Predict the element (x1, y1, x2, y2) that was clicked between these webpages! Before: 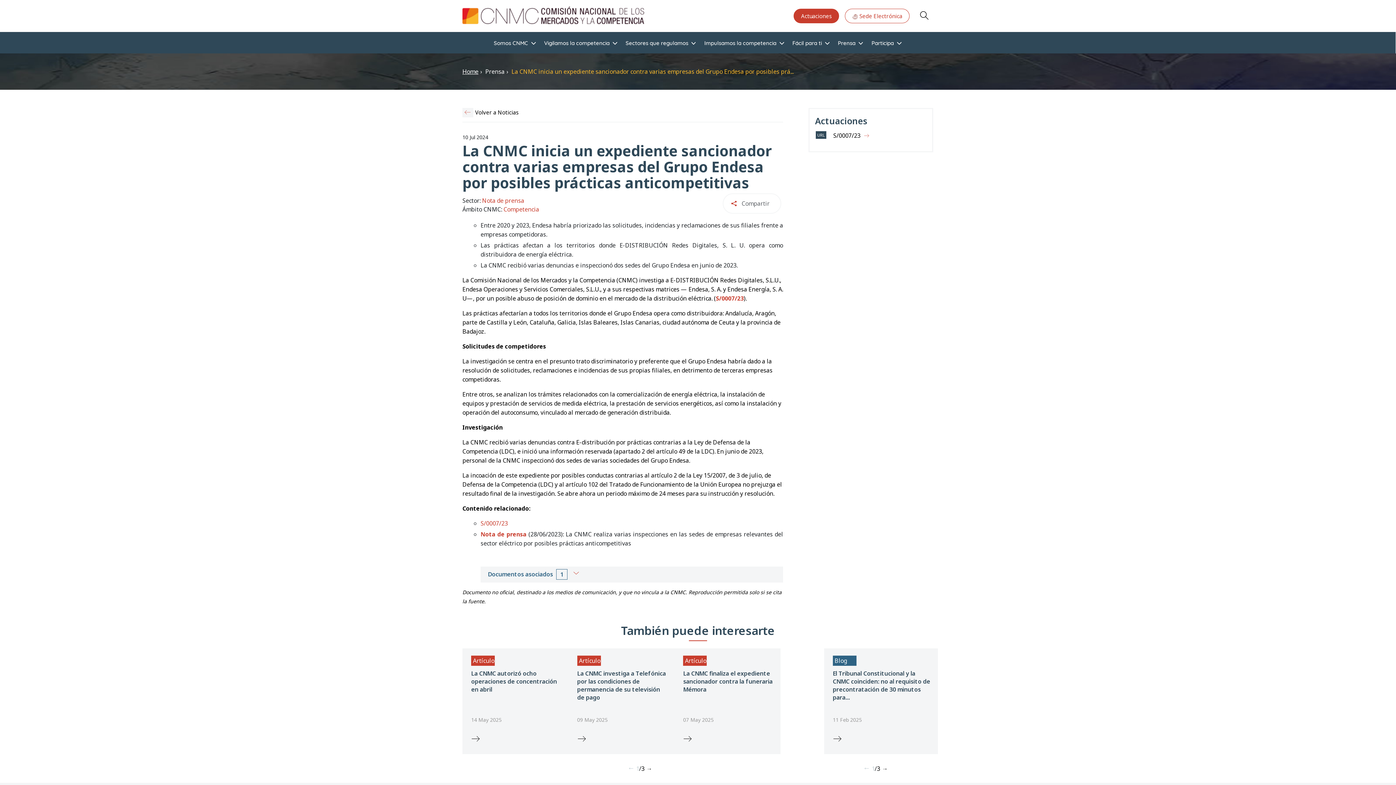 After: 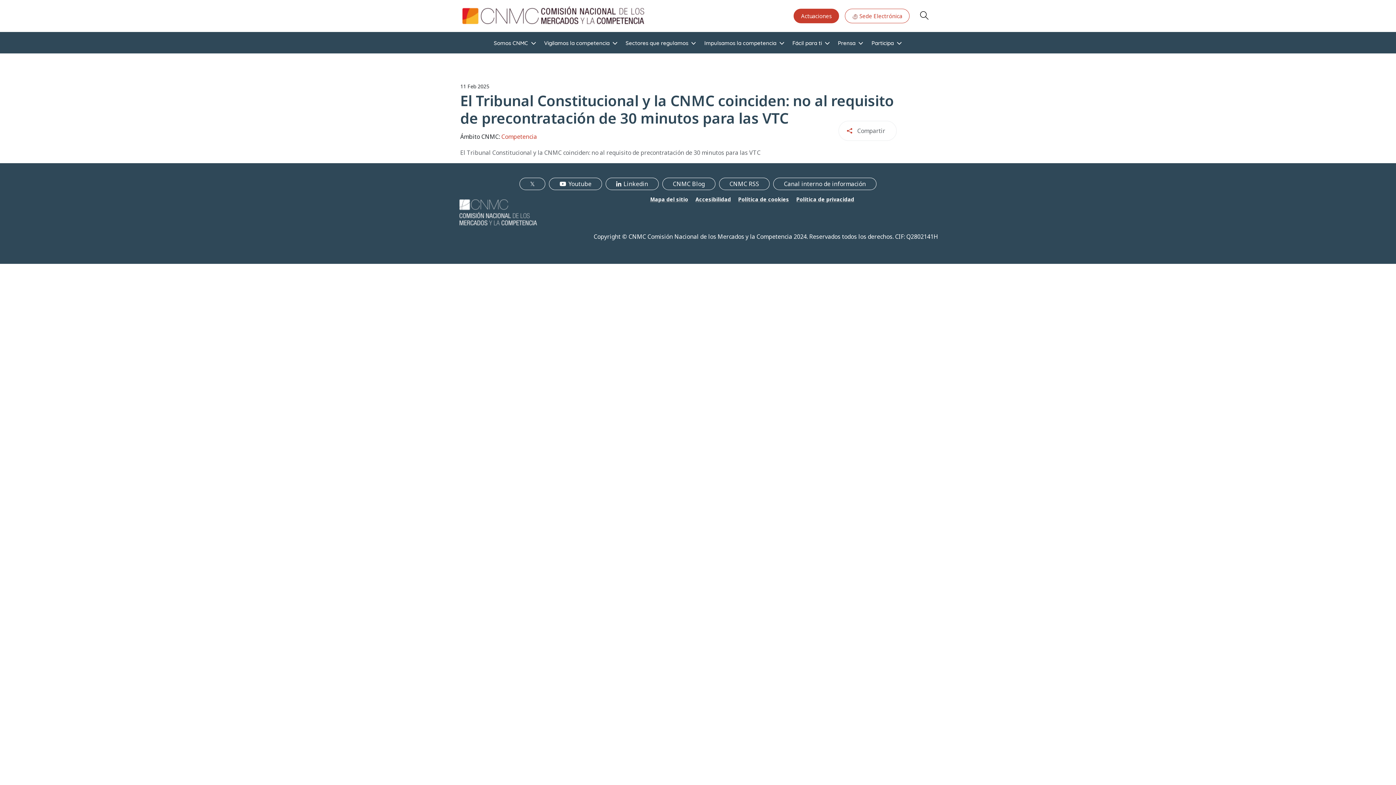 Action: bbox: (833, 656, 930, 722) label: Blog
El Tribunal Constitucional y la CNMC coinciden: no al requisito de precontratación de 30 minutos para...
11 Feb 2025